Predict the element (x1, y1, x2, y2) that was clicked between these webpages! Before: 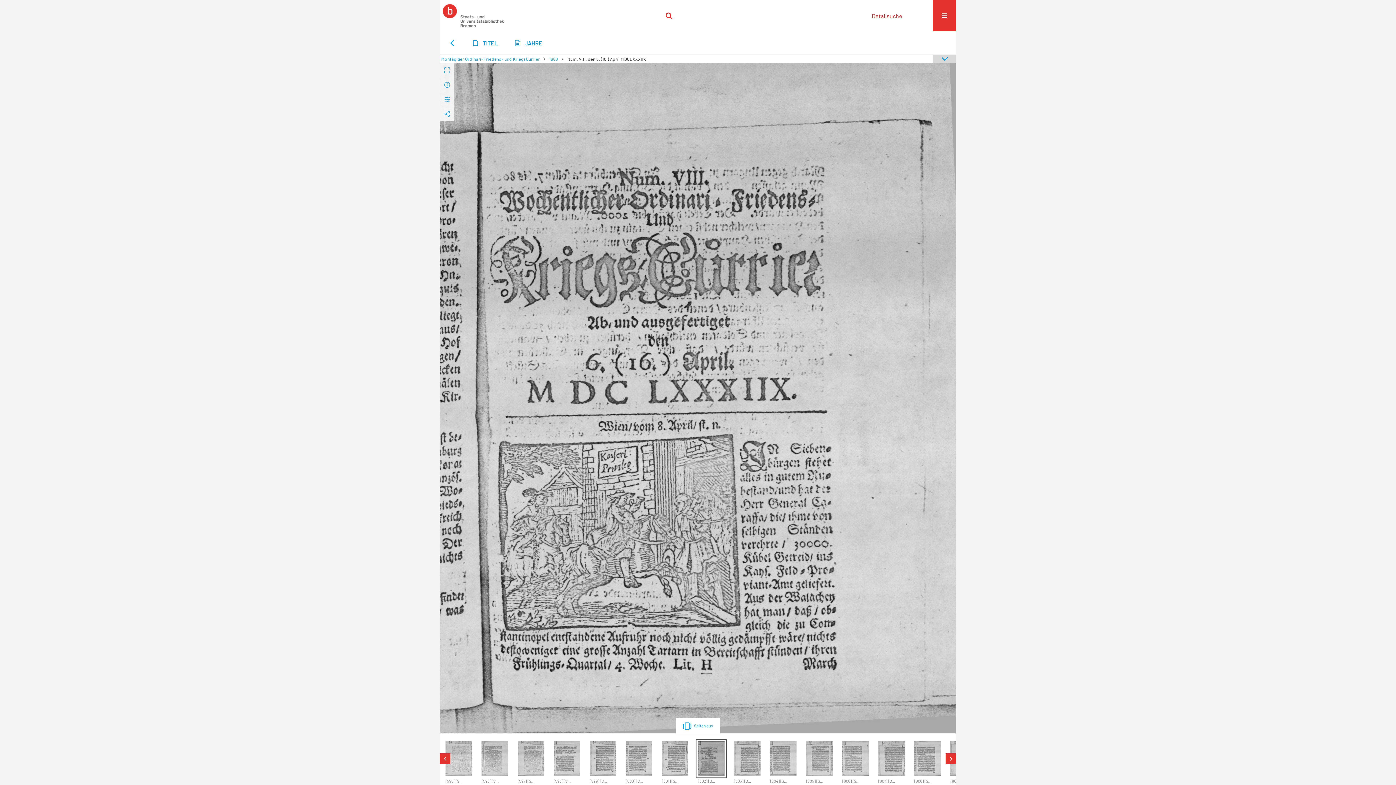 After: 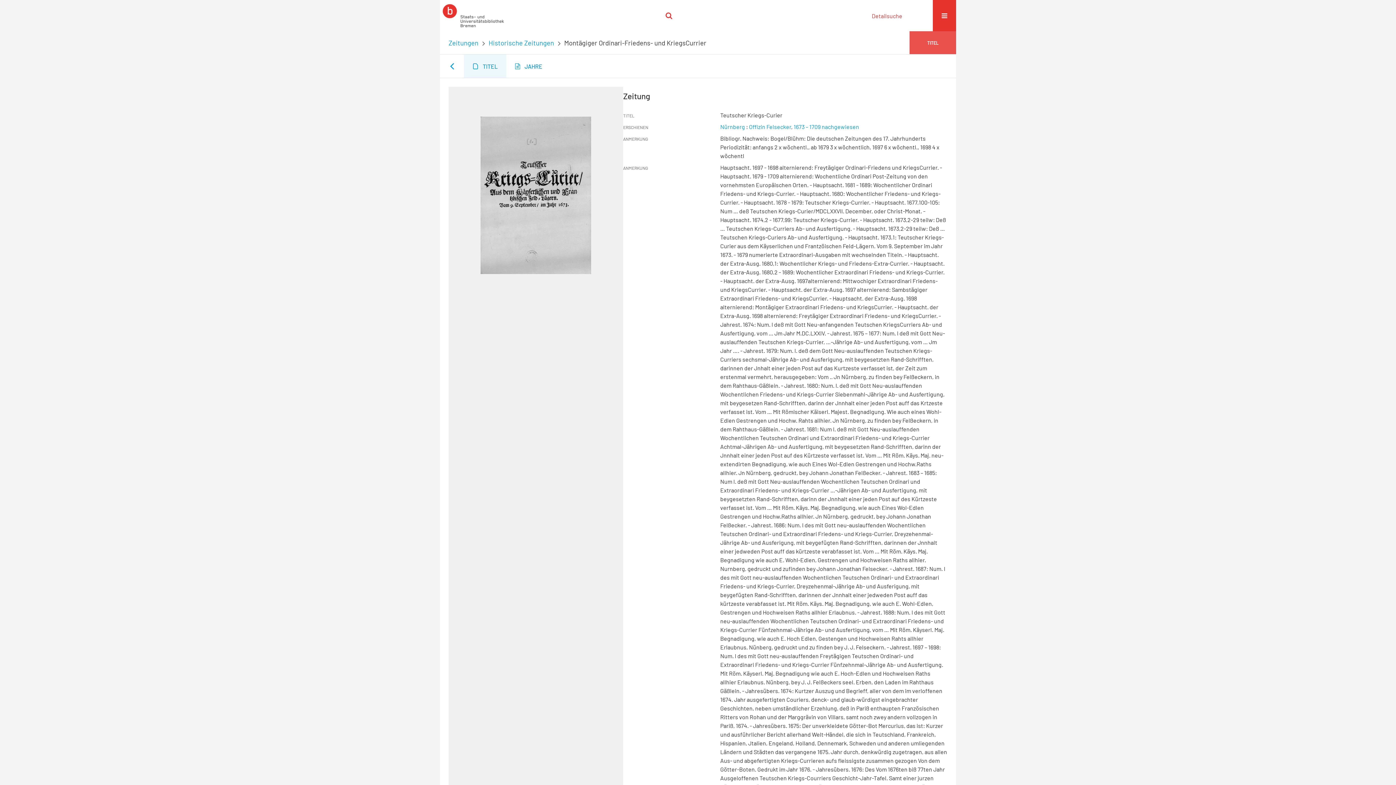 Action: bbox: (441, 56, 539, 61) label: Montägiger Ordinari-Friedens- und KriegsCurrier